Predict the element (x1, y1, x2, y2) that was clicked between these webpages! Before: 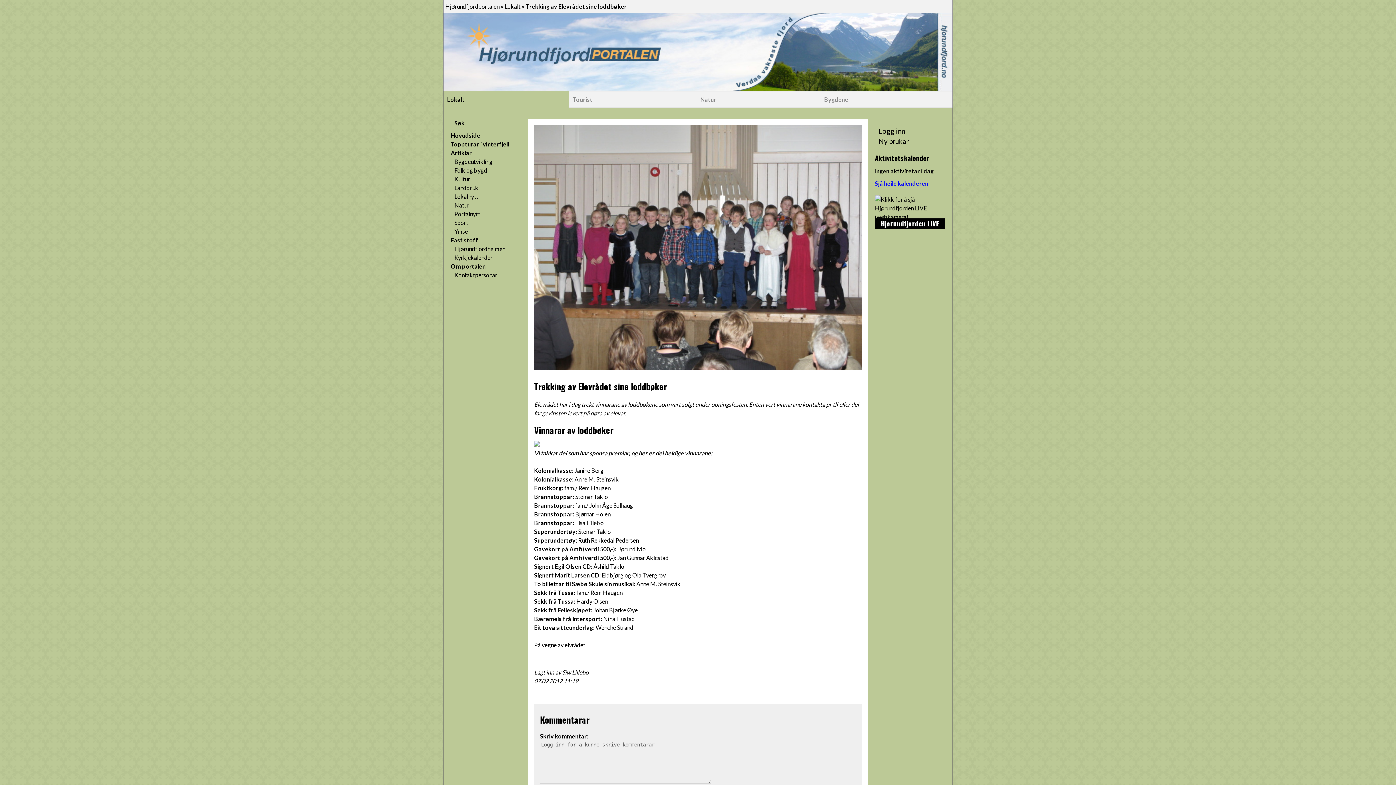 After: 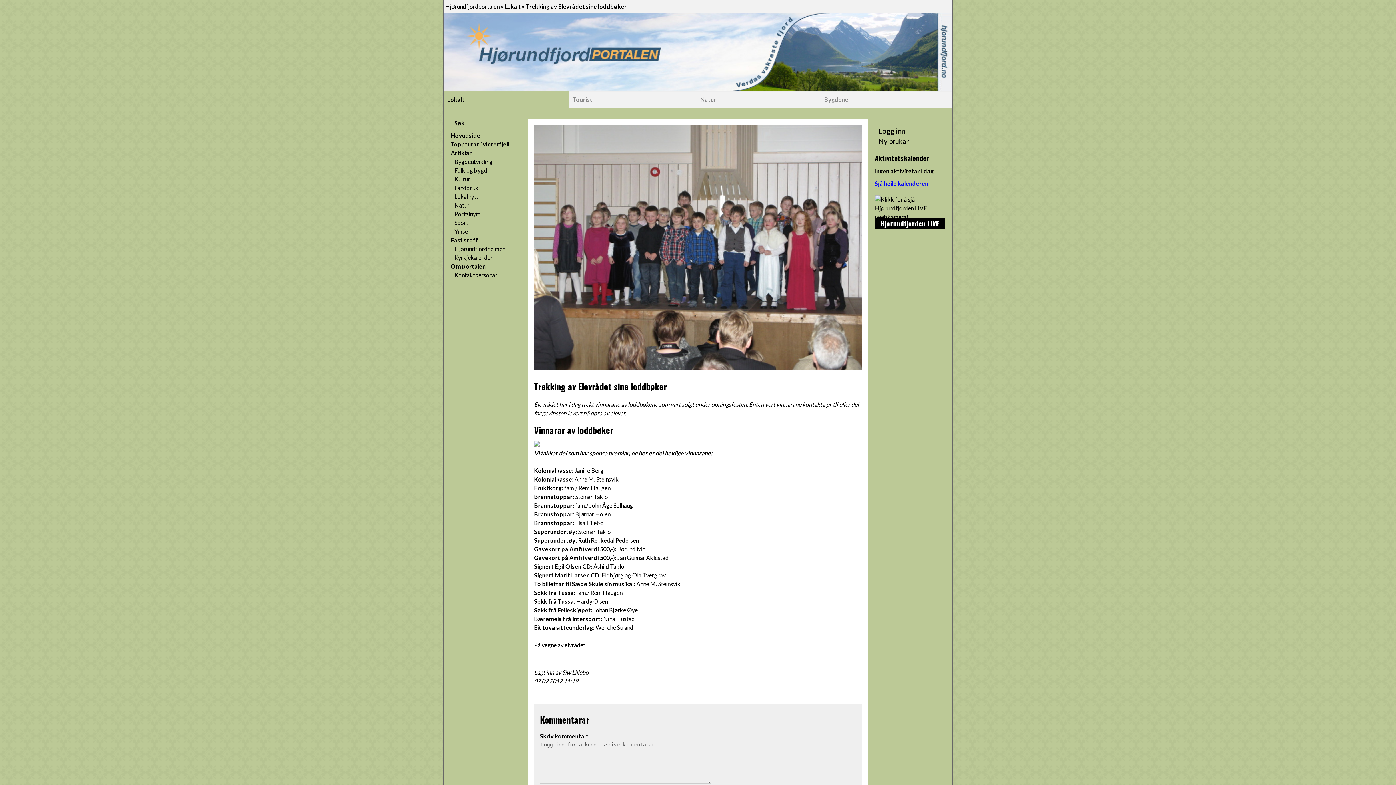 Action: label: Hjørundfjorden LIVE bbox: (875, 213, 945, 220)